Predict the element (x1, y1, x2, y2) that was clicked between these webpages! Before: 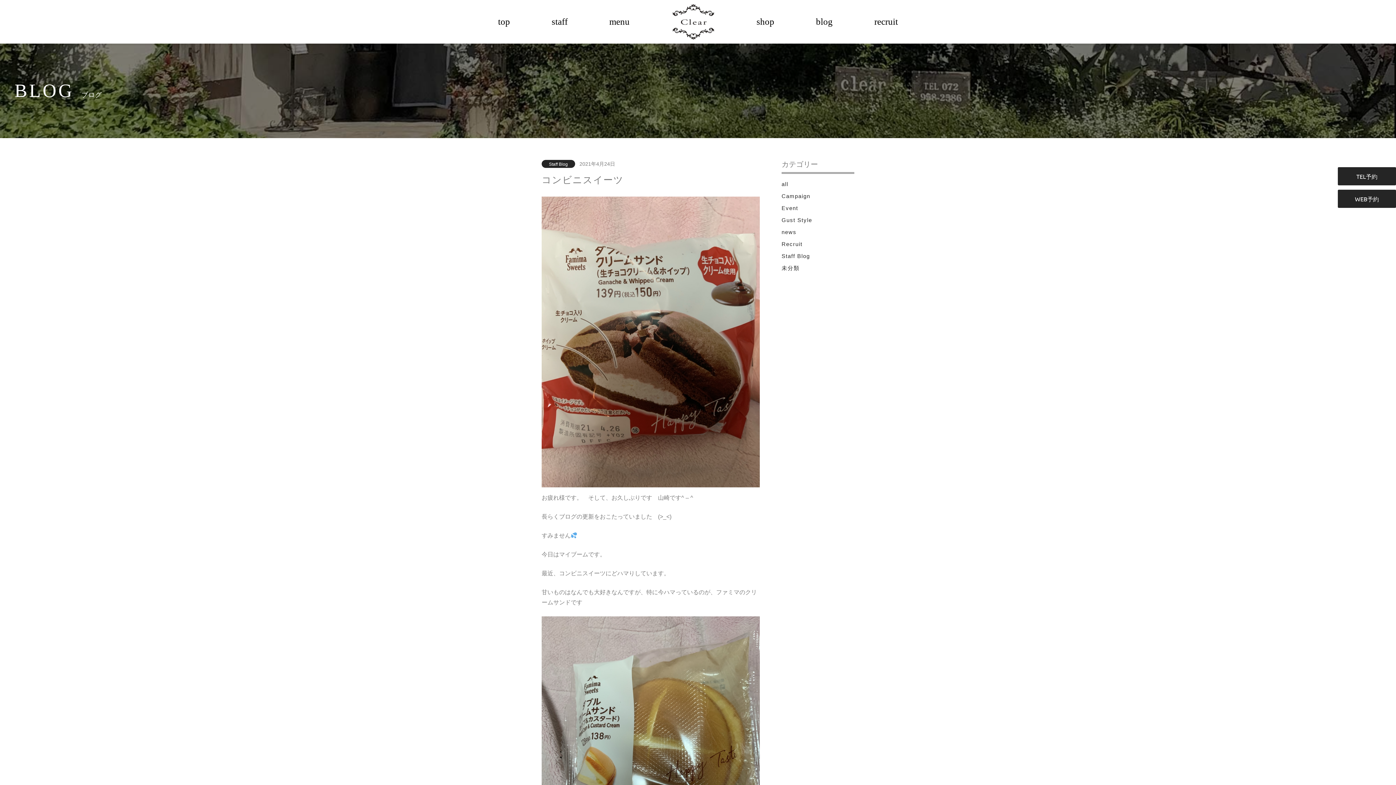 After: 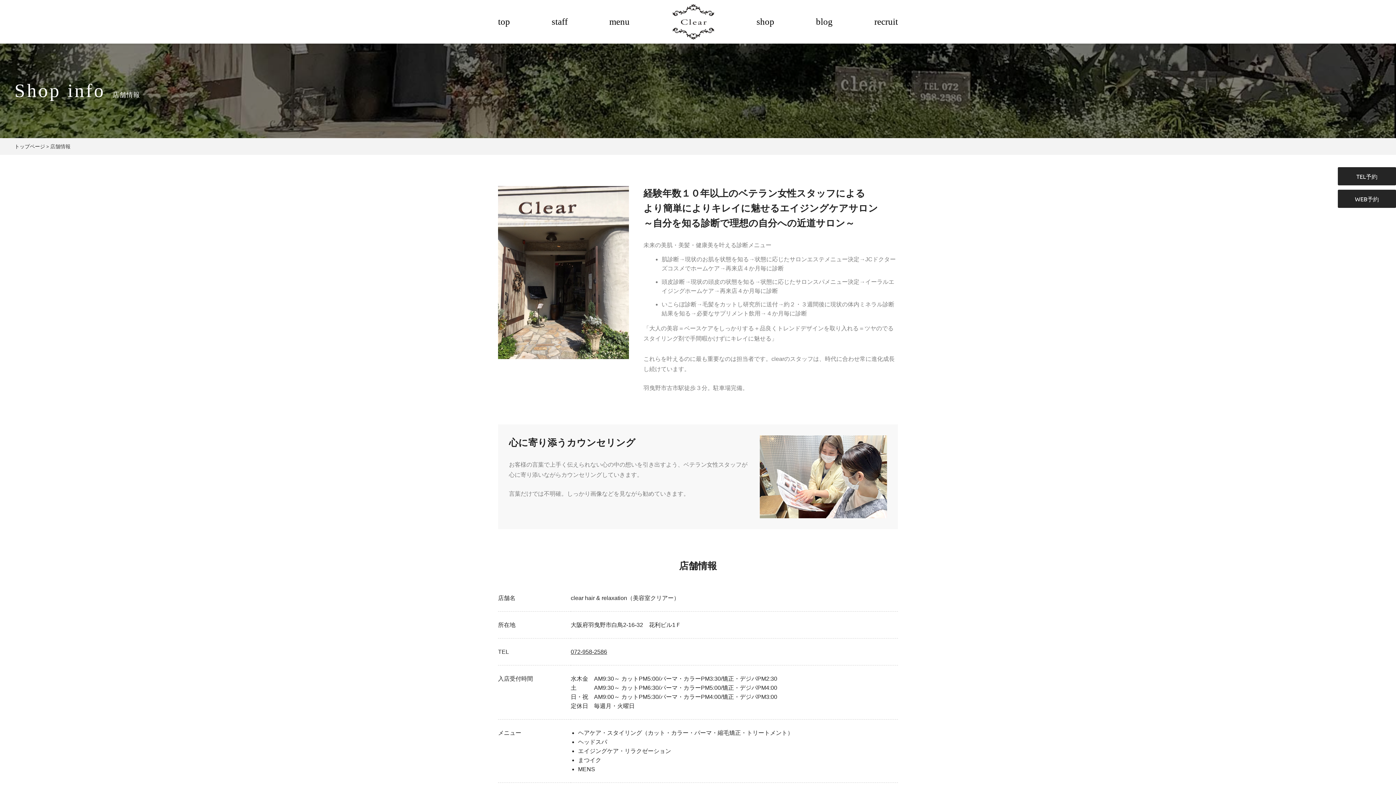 Action: bbox: (756, 16, 774, 26) label: shop